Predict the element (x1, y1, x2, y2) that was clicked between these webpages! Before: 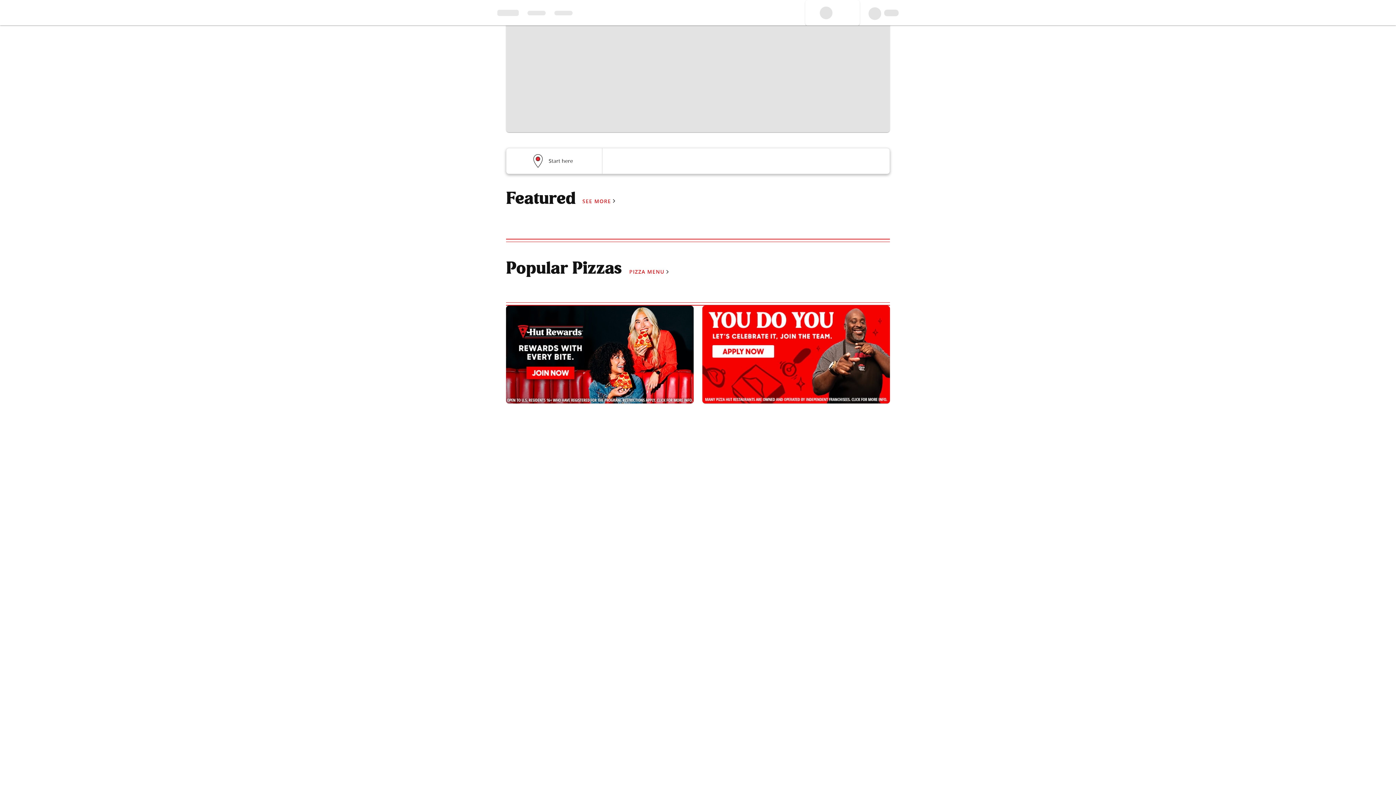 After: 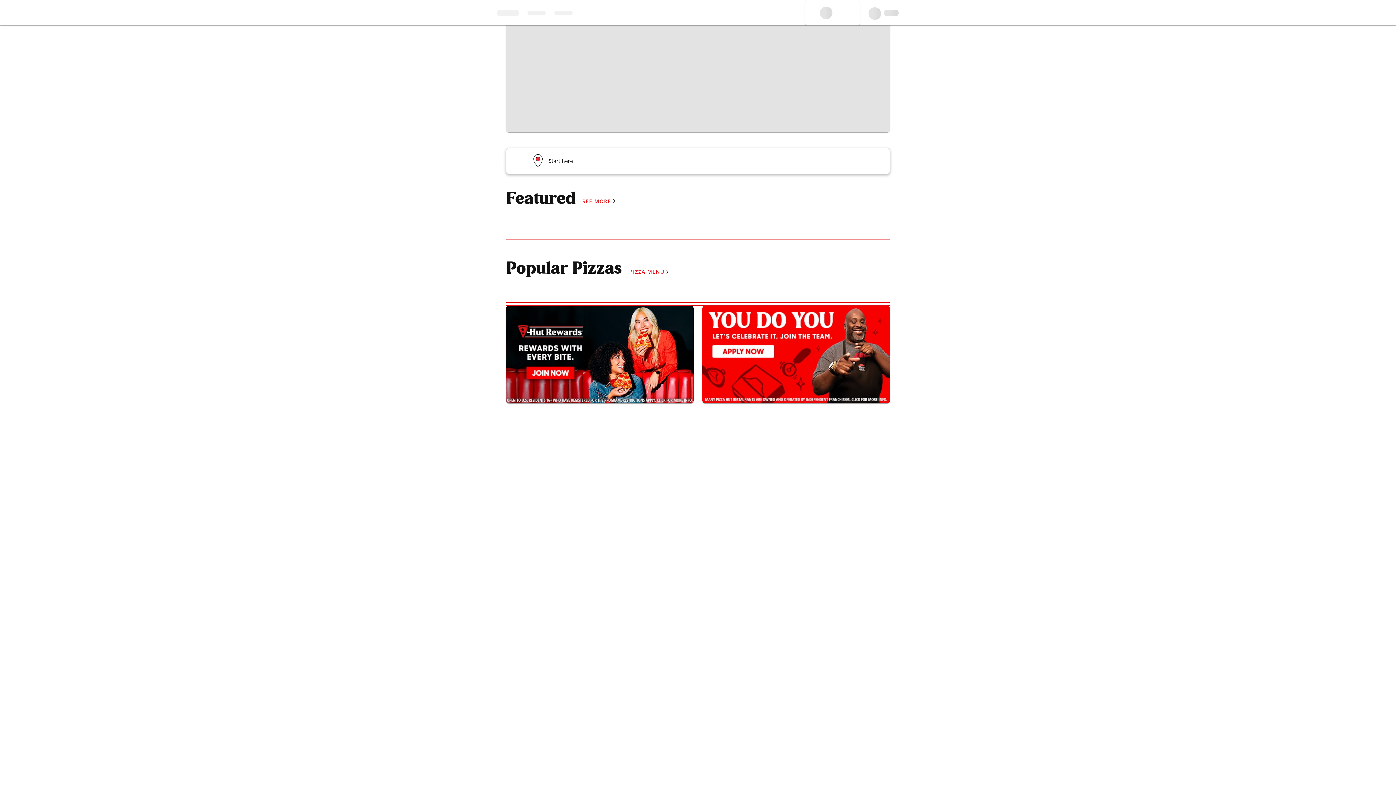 Action: label: PIZZA MENU bbox: (629, 268, 664, 275)